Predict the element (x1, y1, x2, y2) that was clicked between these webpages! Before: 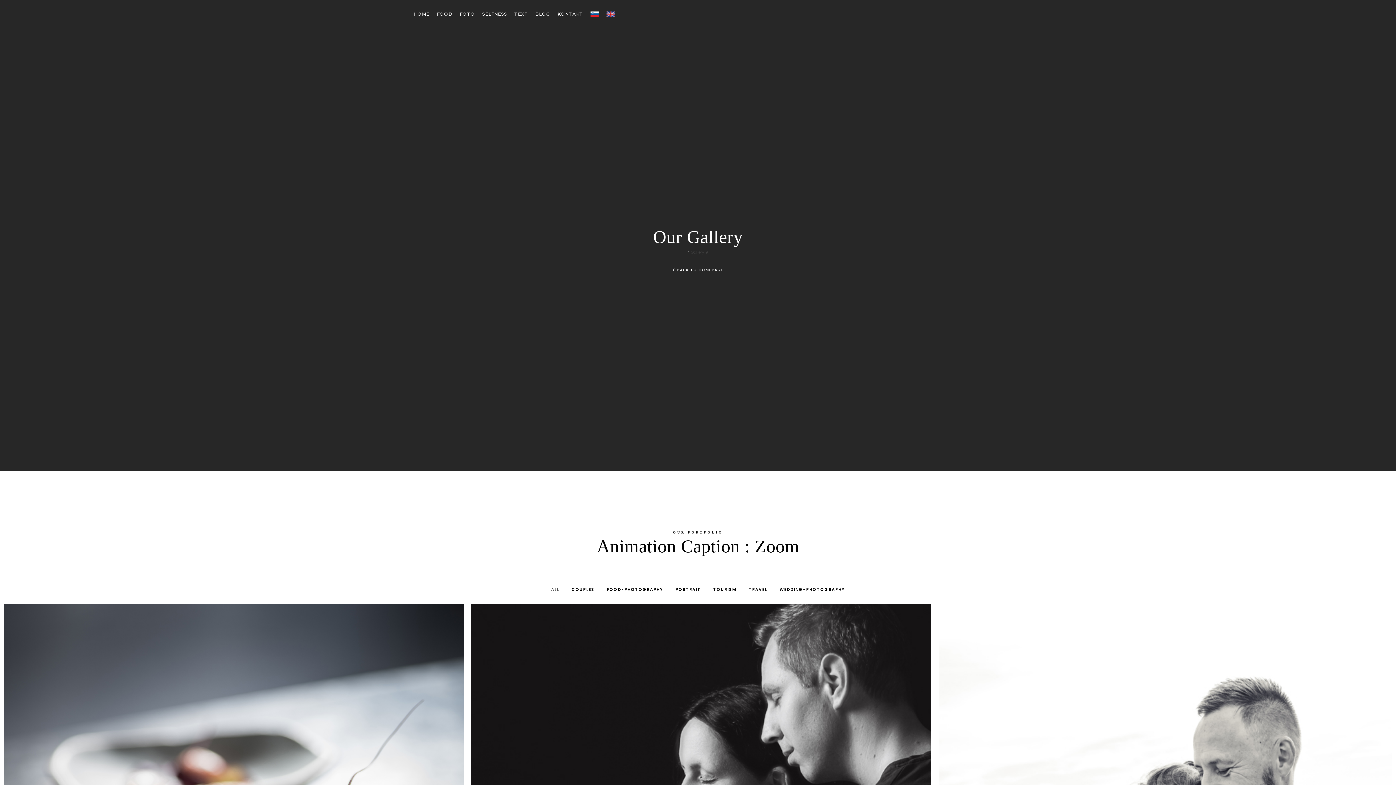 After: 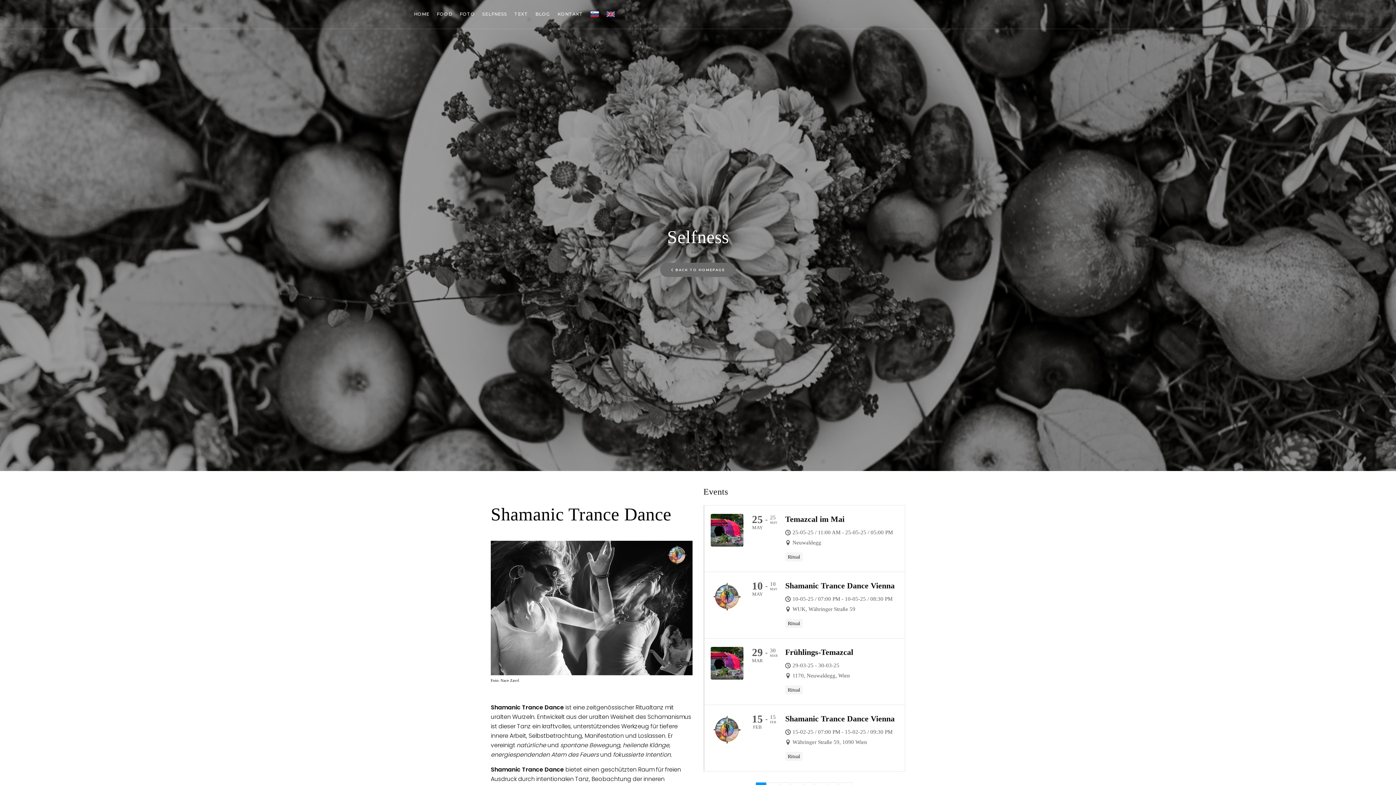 Action: bbox: (482, 11, 507, 16) label: SELFNESS